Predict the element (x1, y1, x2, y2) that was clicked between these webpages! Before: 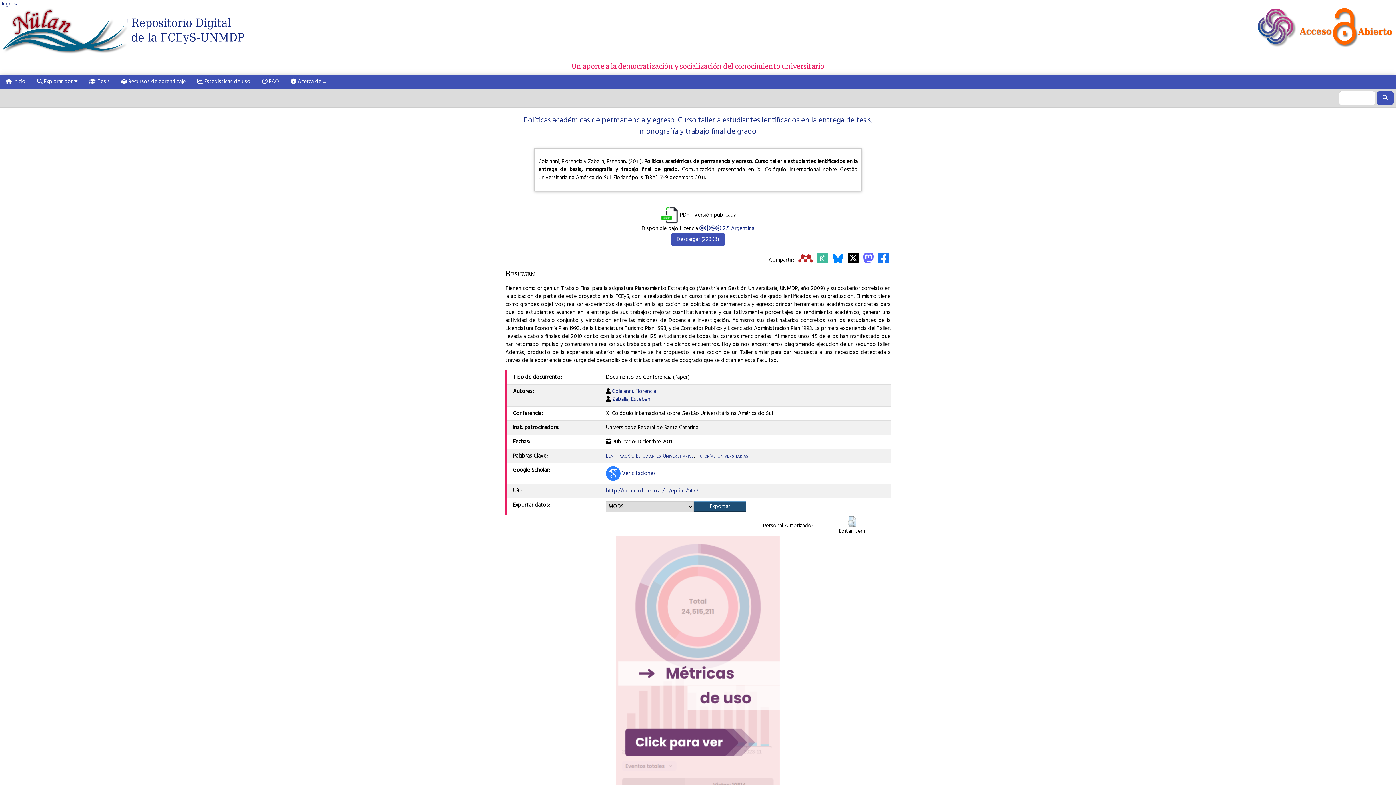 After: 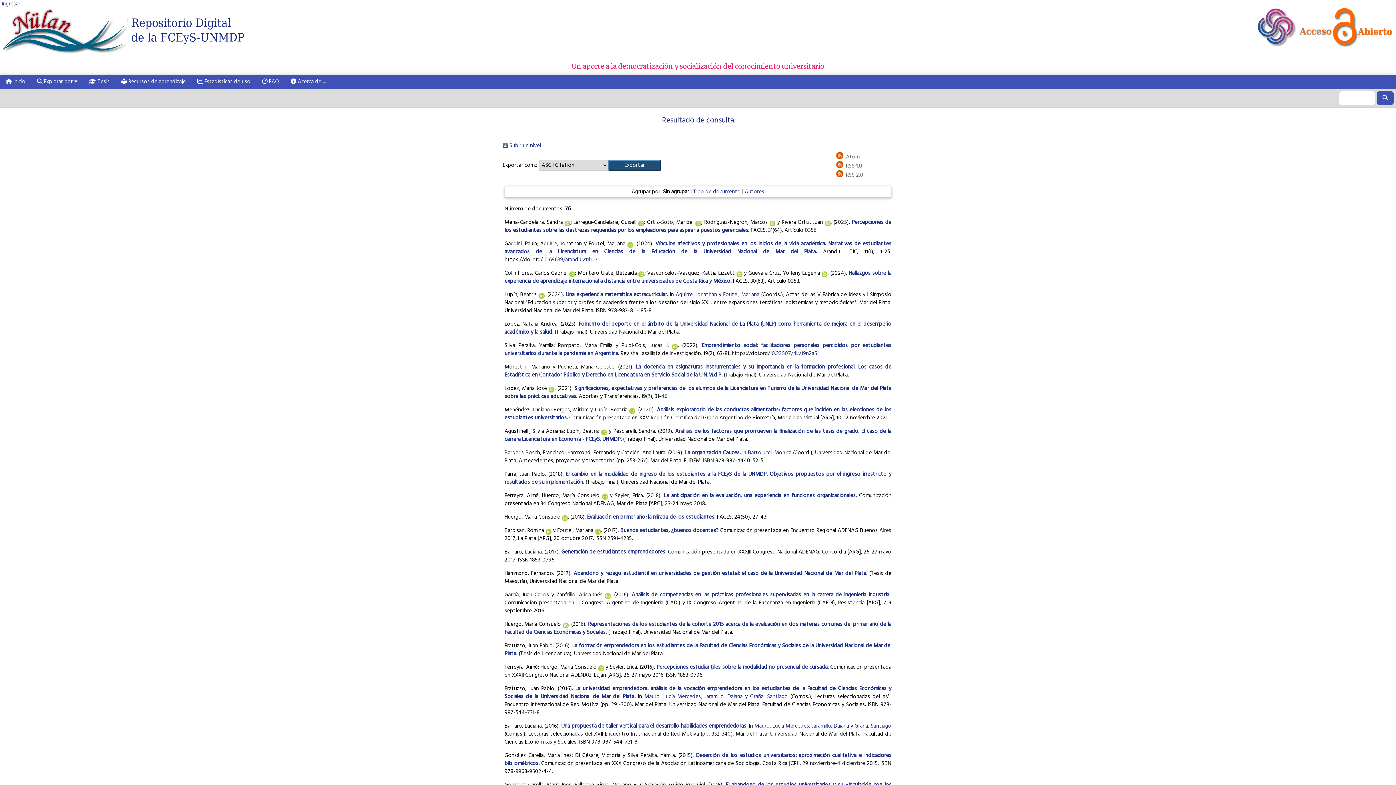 Action: bbox: (636, 452, 694, 460) label: Estudiantes Universitarios